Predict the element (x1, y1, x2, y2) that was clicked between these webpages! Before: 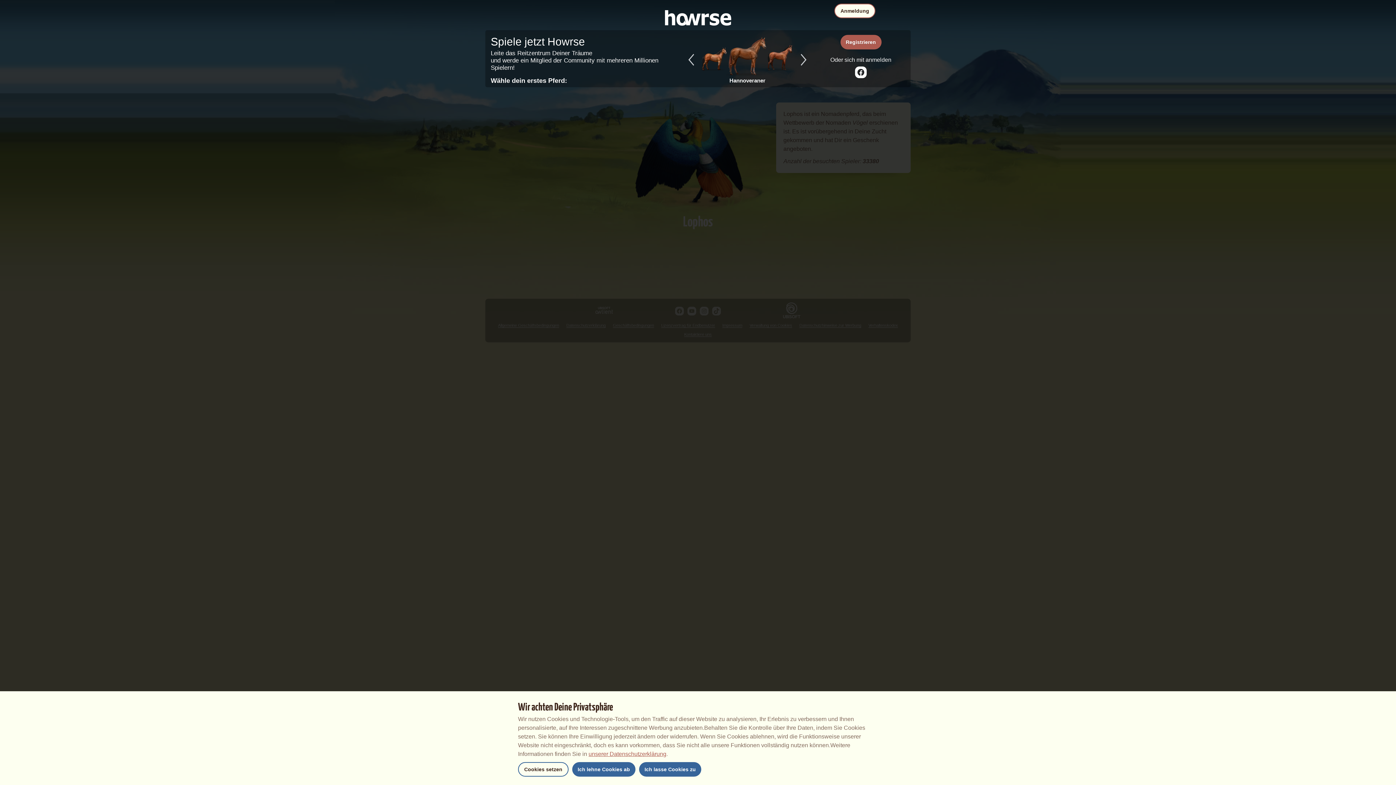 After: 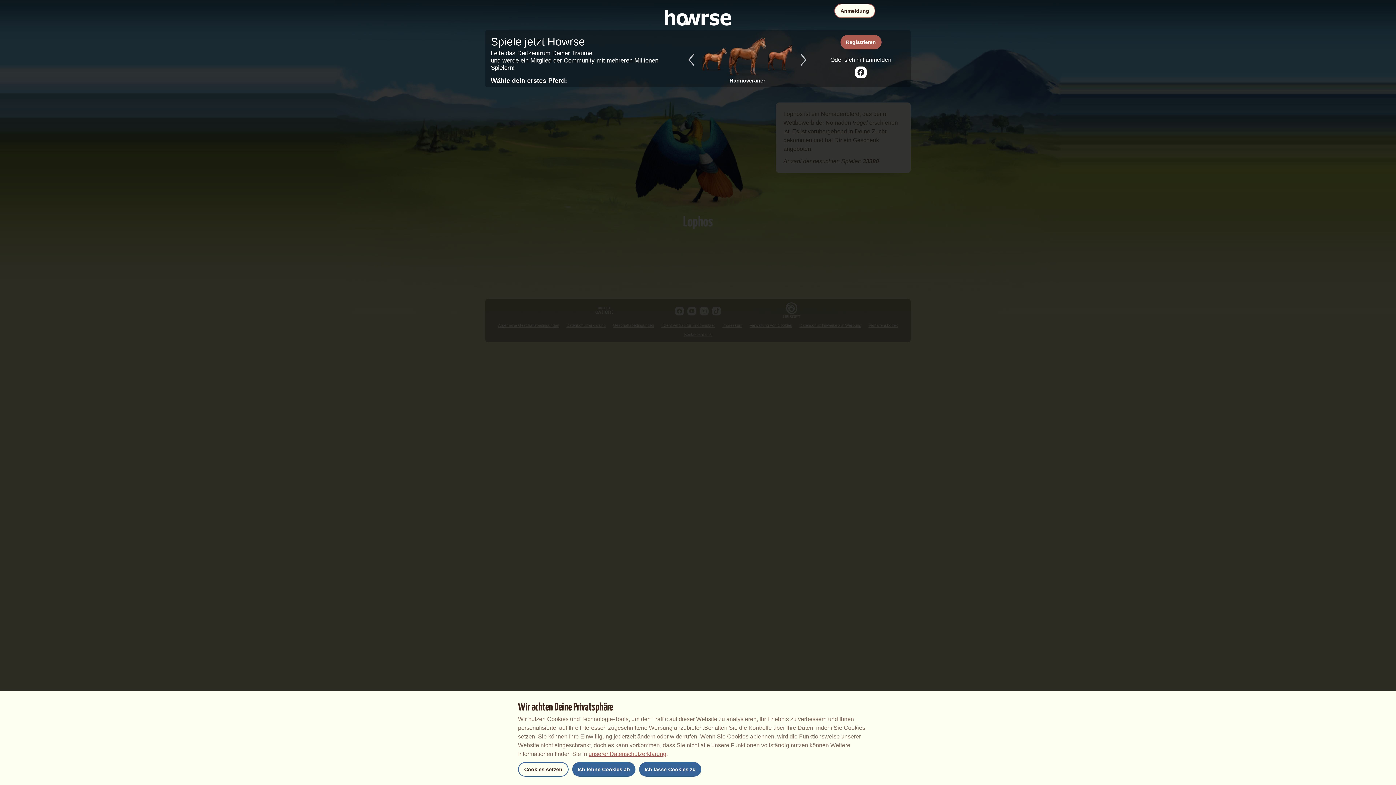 Action: bbox: (855, 66, 866, 82)